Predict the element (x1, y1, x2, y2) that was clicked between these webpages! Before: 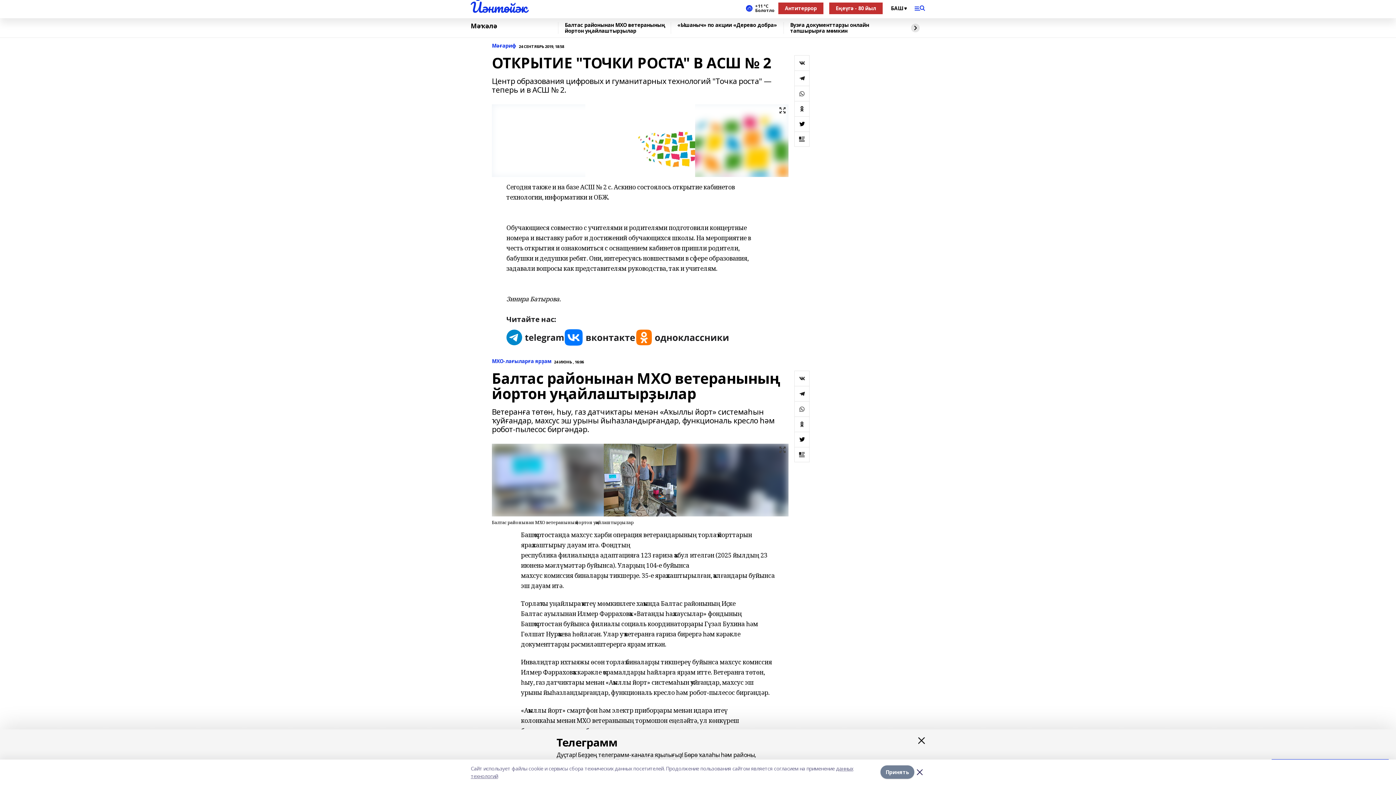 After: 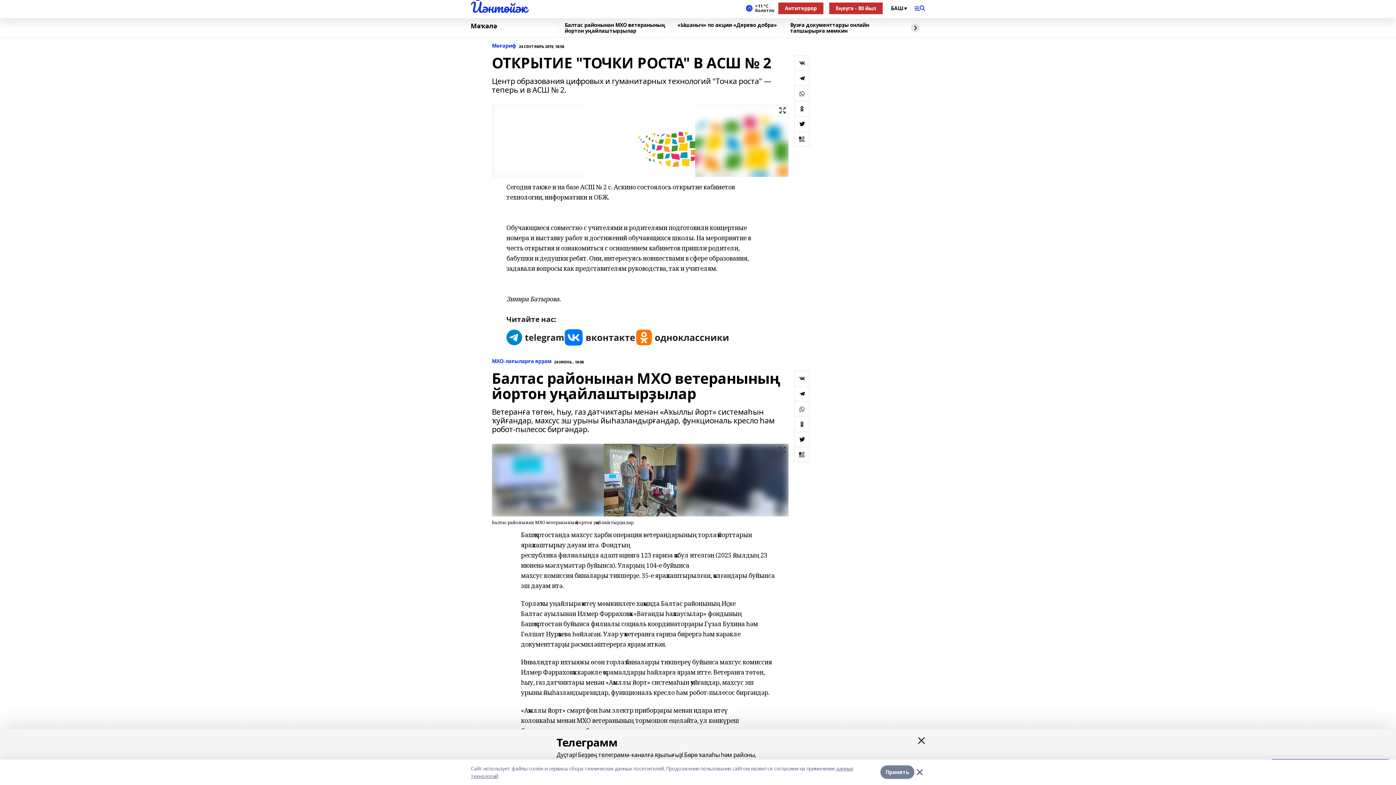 Action: bbox: (794, 55, 809, 70)